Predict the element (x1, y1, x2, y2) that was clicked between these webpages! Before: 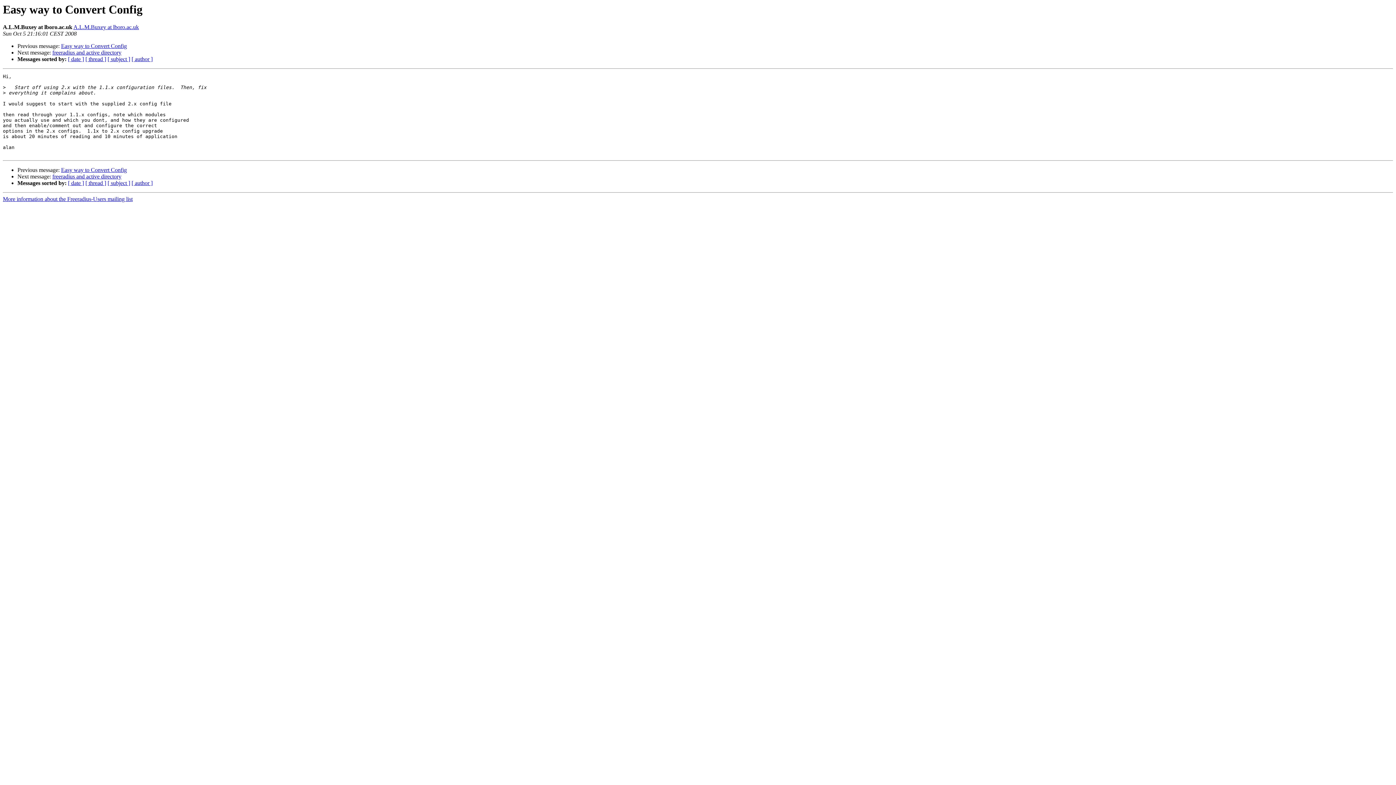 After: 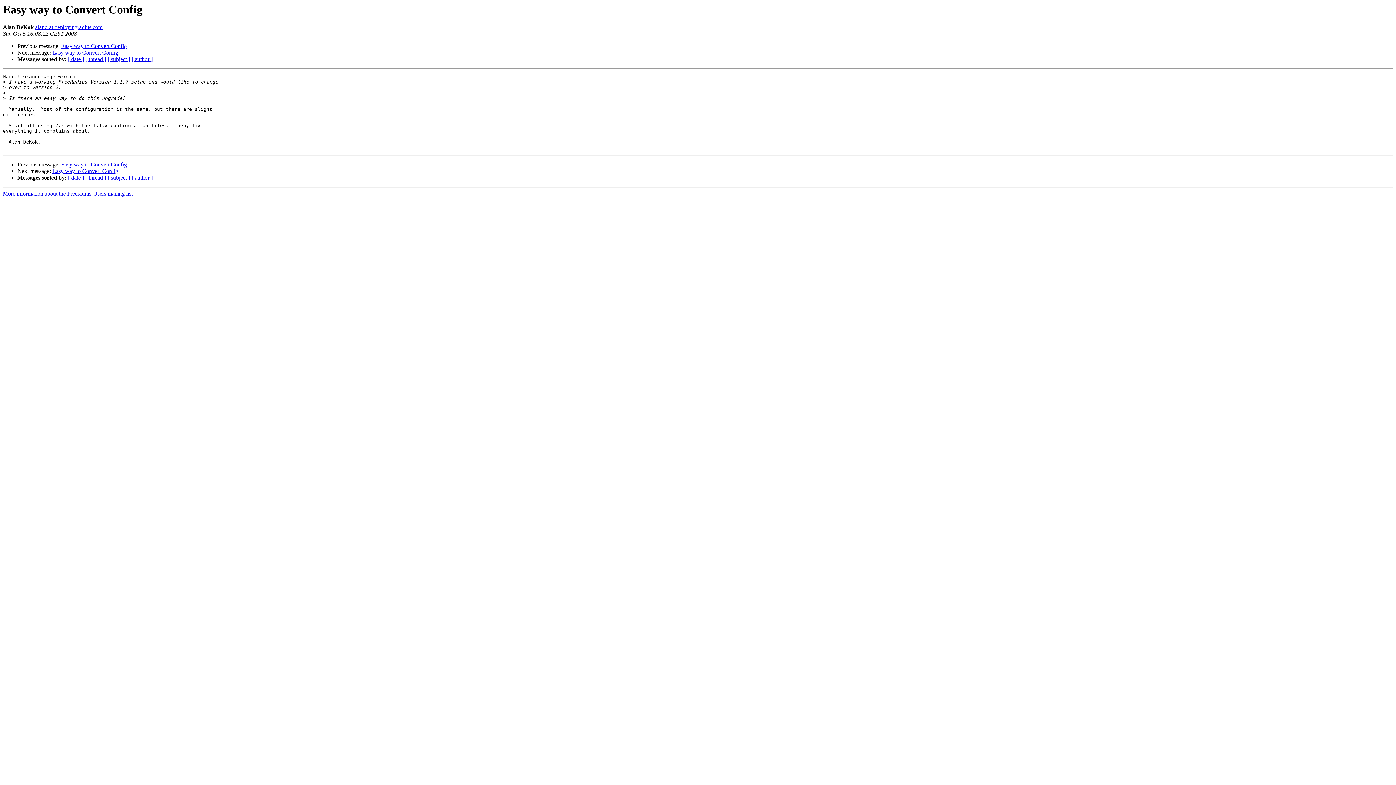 Action: label: Easy way to Convert Config bbox: (61, 43, 126, 49)